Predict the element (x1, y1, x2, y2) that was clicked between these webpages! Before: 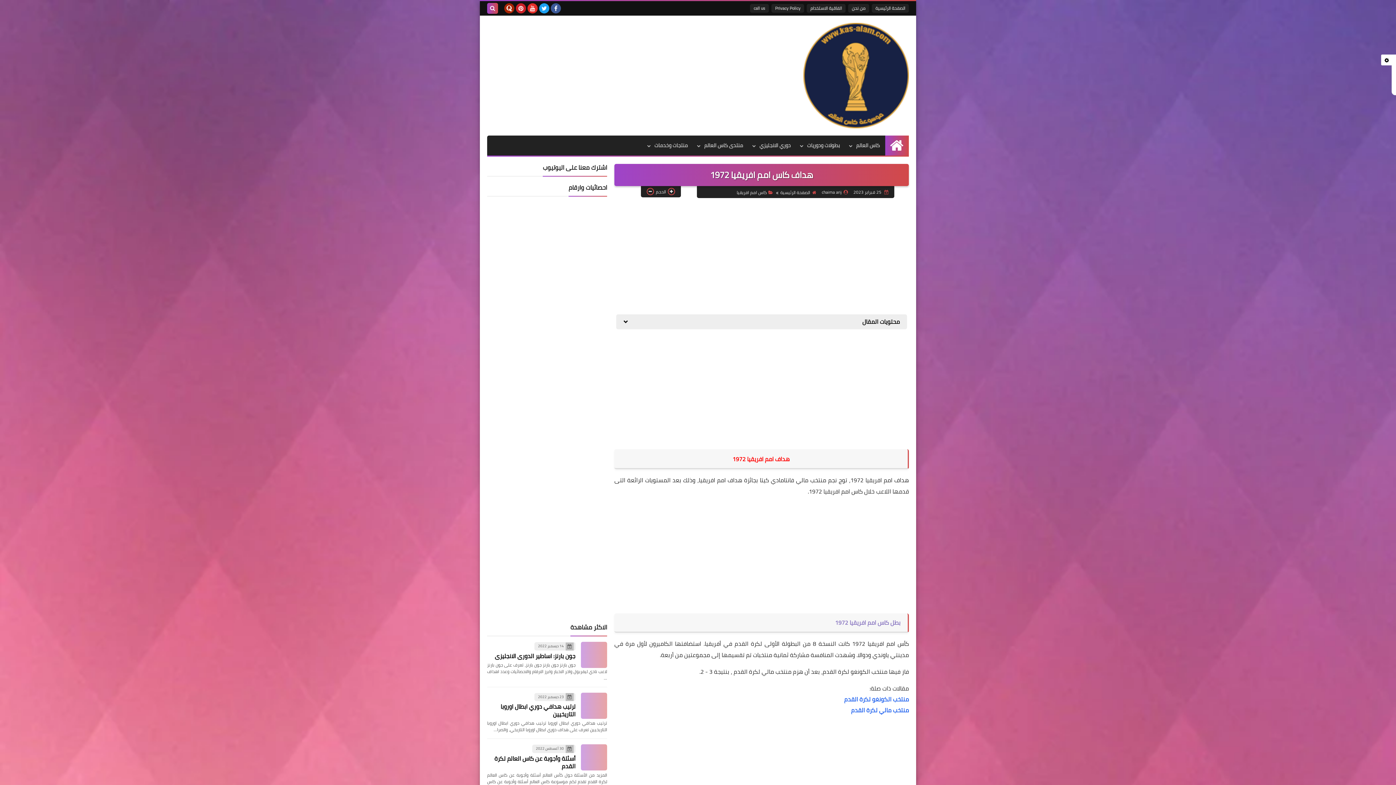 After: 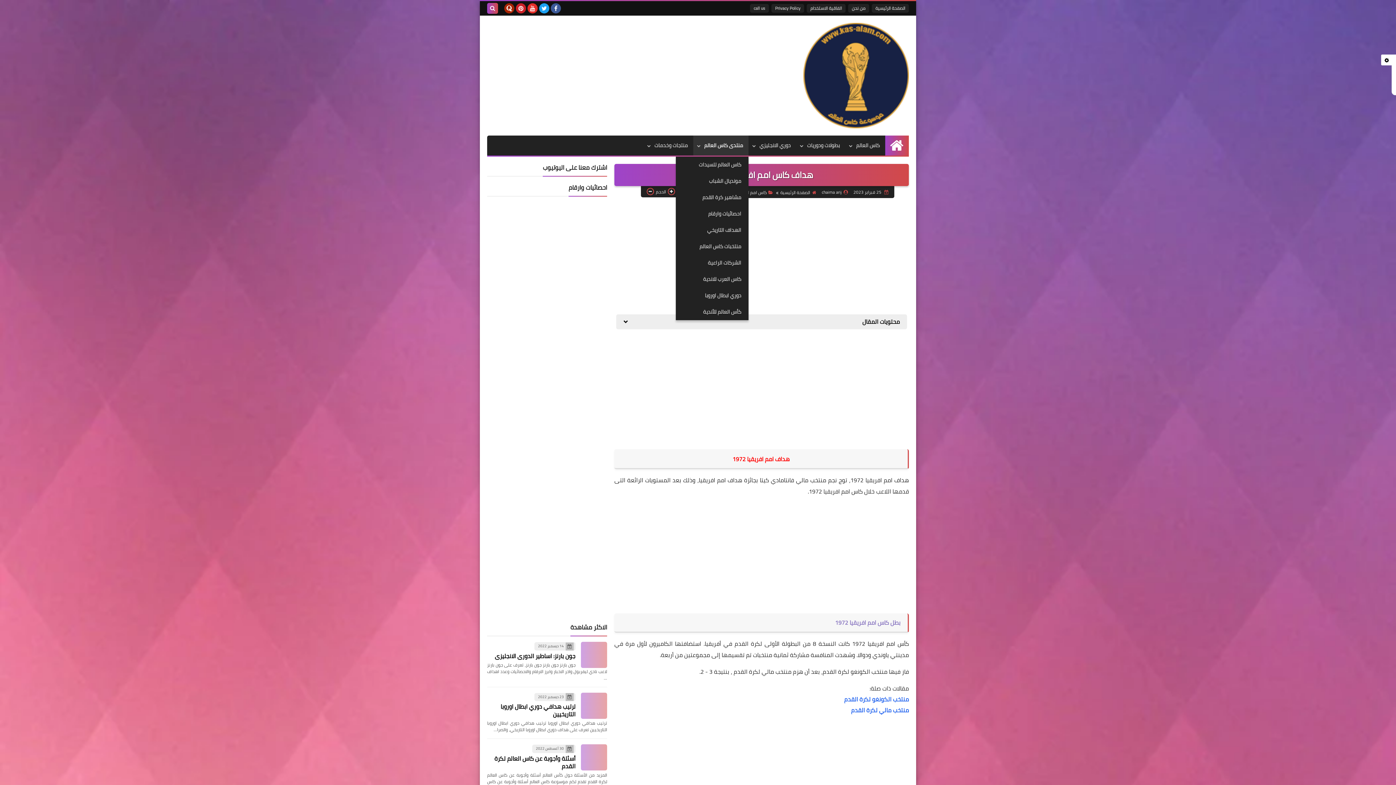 Action: label: منتدى كاس العالم bbox: (693, 135, 748, 155)